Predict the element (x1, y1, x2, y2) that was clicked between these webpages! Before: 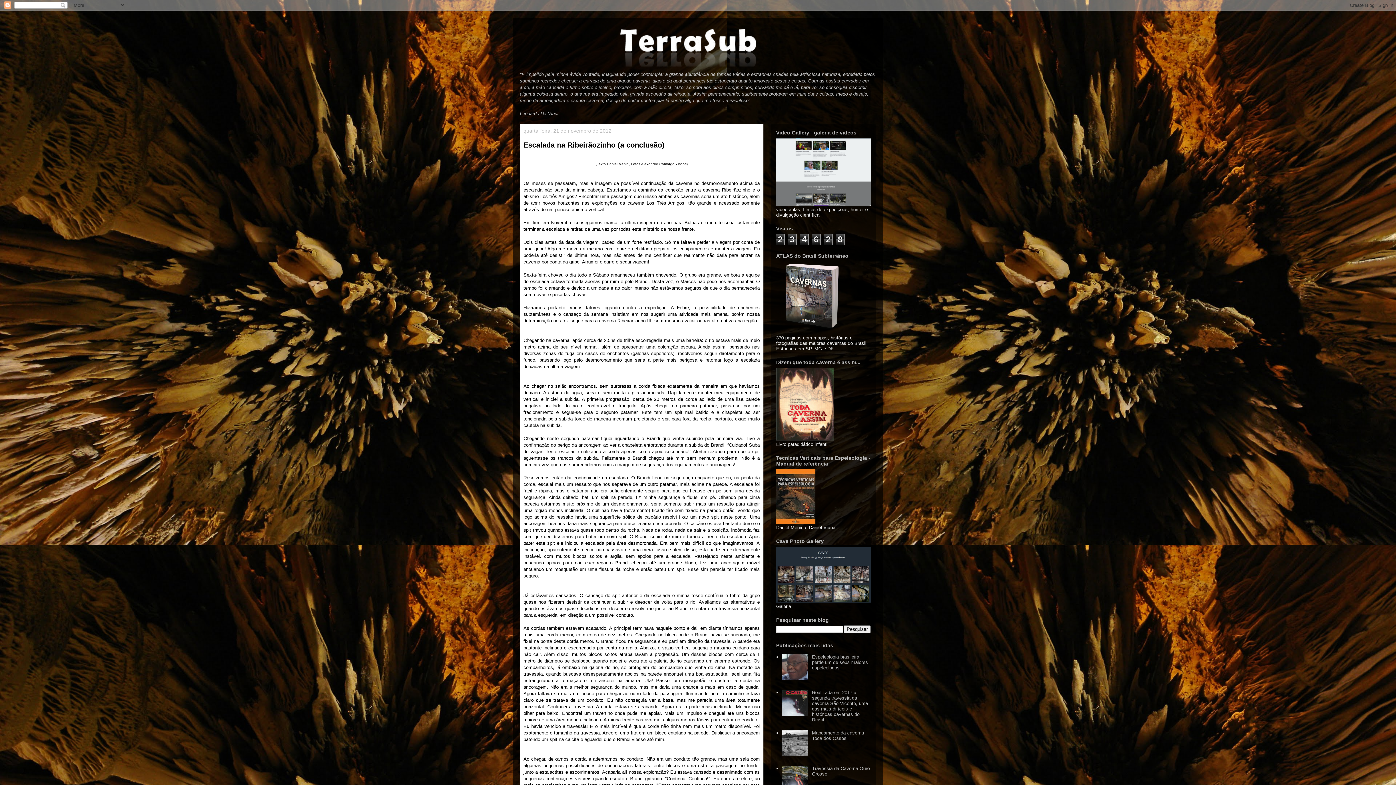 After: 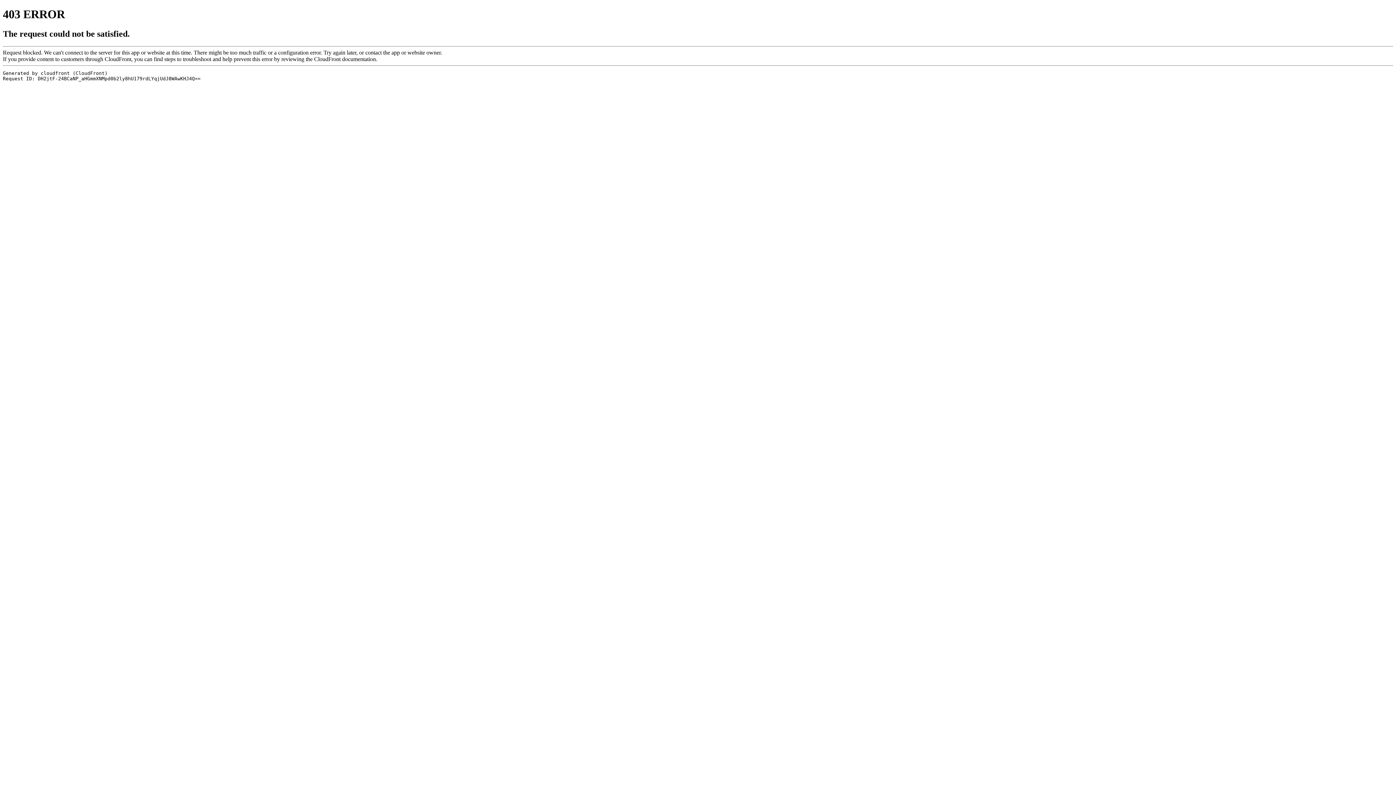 Action: bbox: (776, 598, 870, 604)